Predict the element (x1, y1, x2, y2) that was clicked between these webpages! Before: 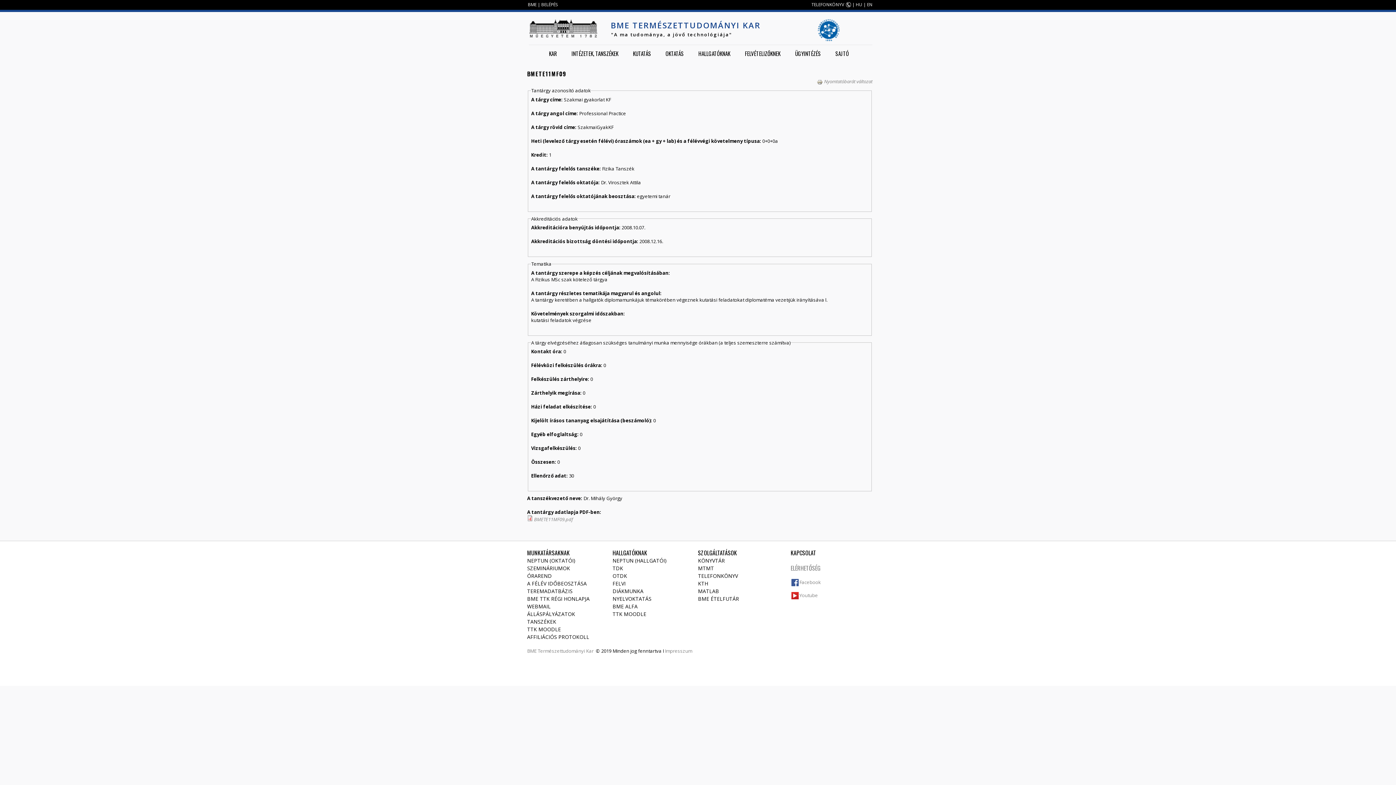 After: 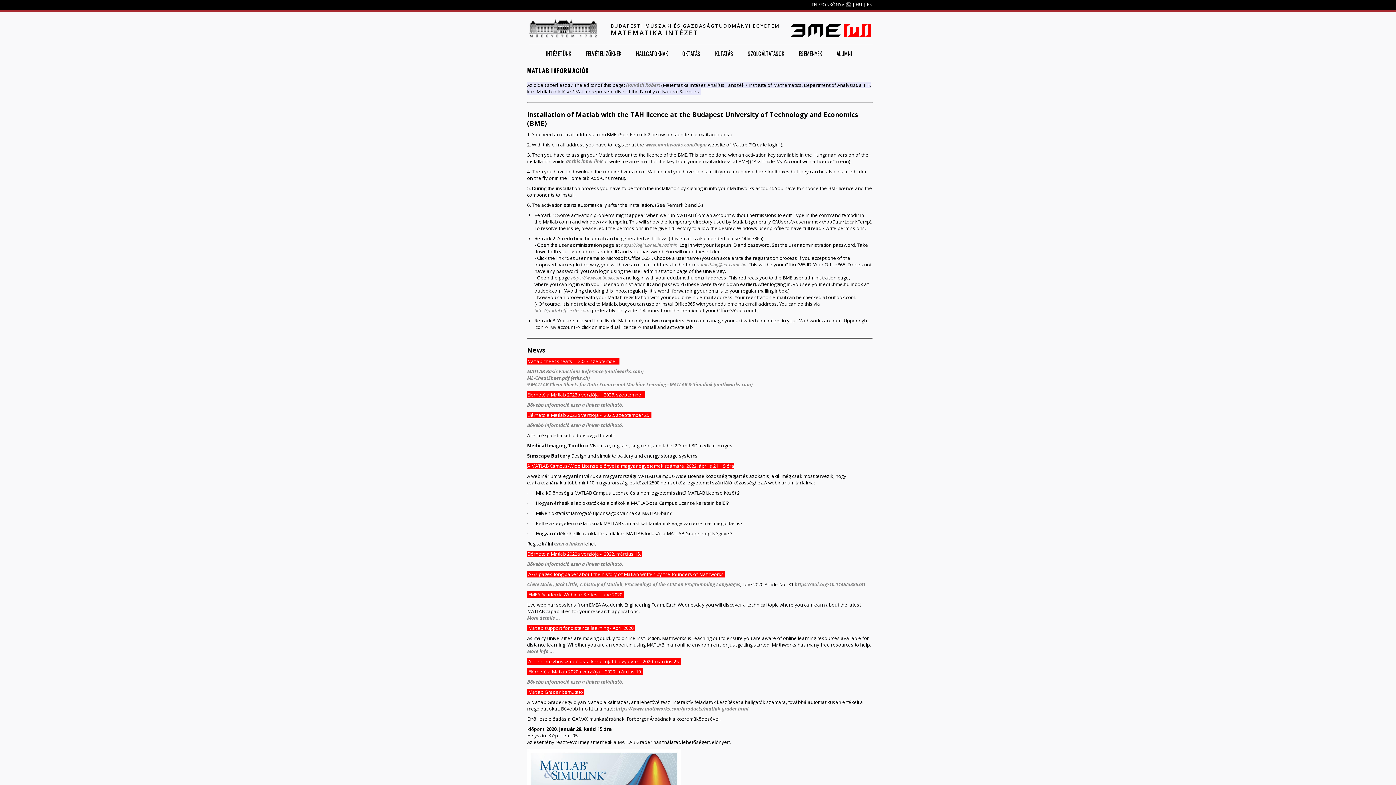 Action: bbox: (698, 588, 719, 594) label: MATLAB